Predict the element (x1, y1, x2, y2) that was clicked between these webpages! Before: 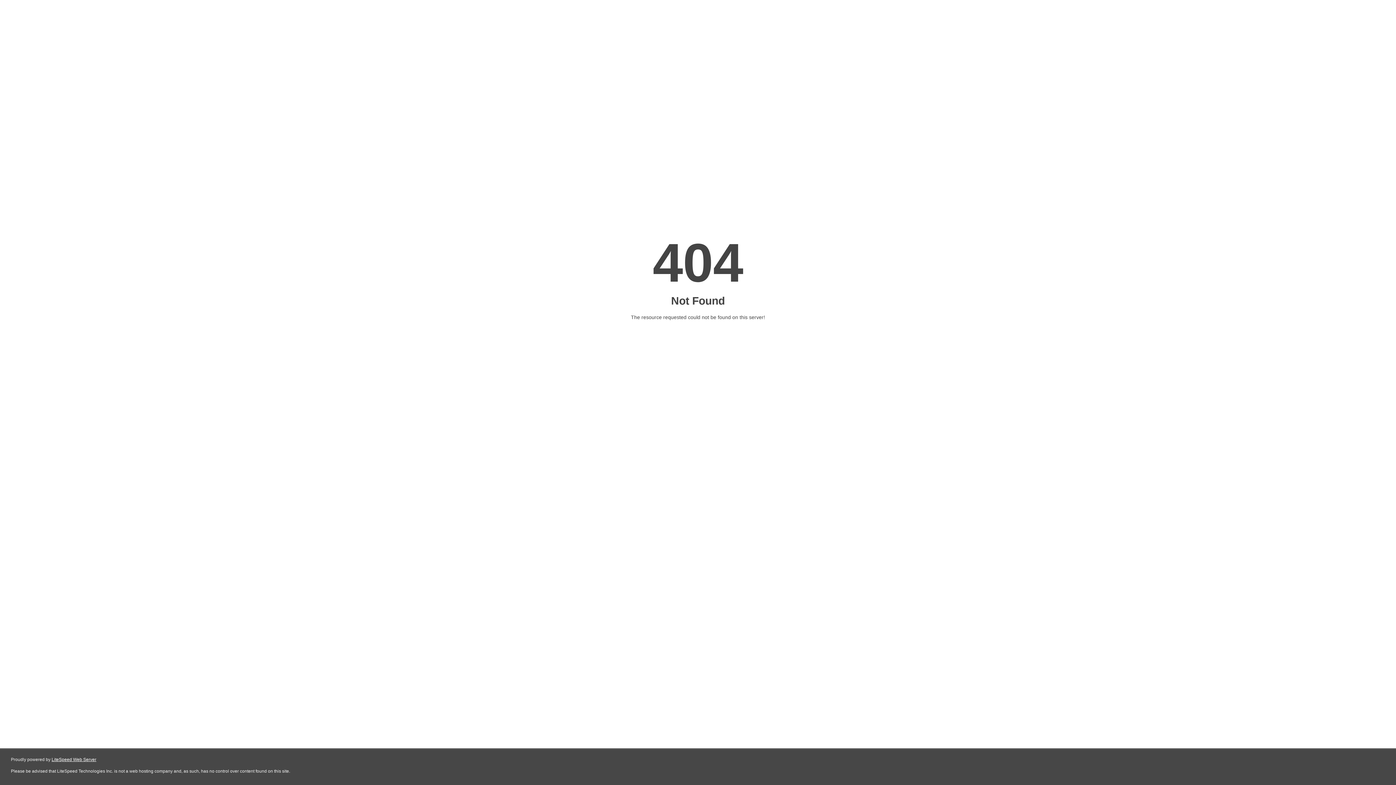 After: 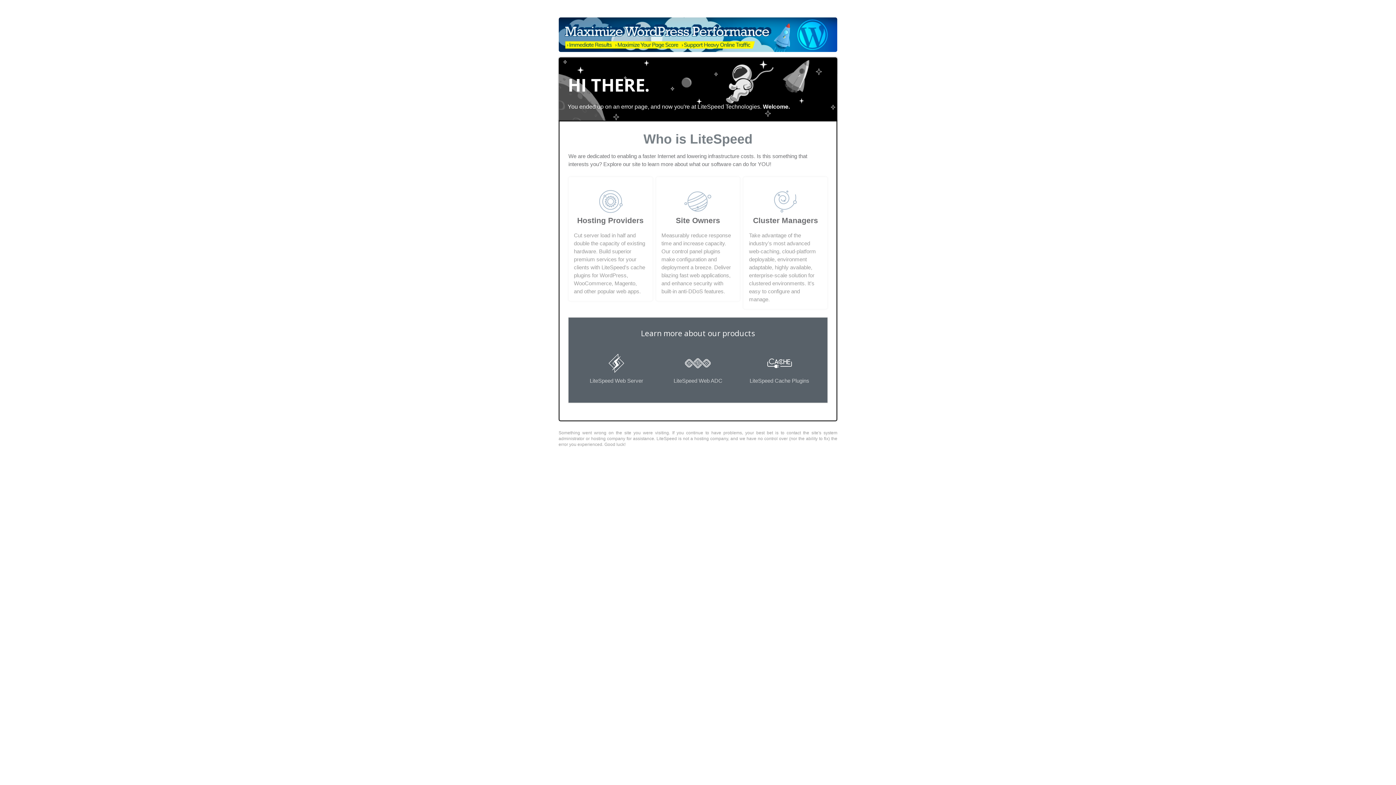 Action: label: LiteSpeed Web Server bbox: (51, 757, 96, 762)